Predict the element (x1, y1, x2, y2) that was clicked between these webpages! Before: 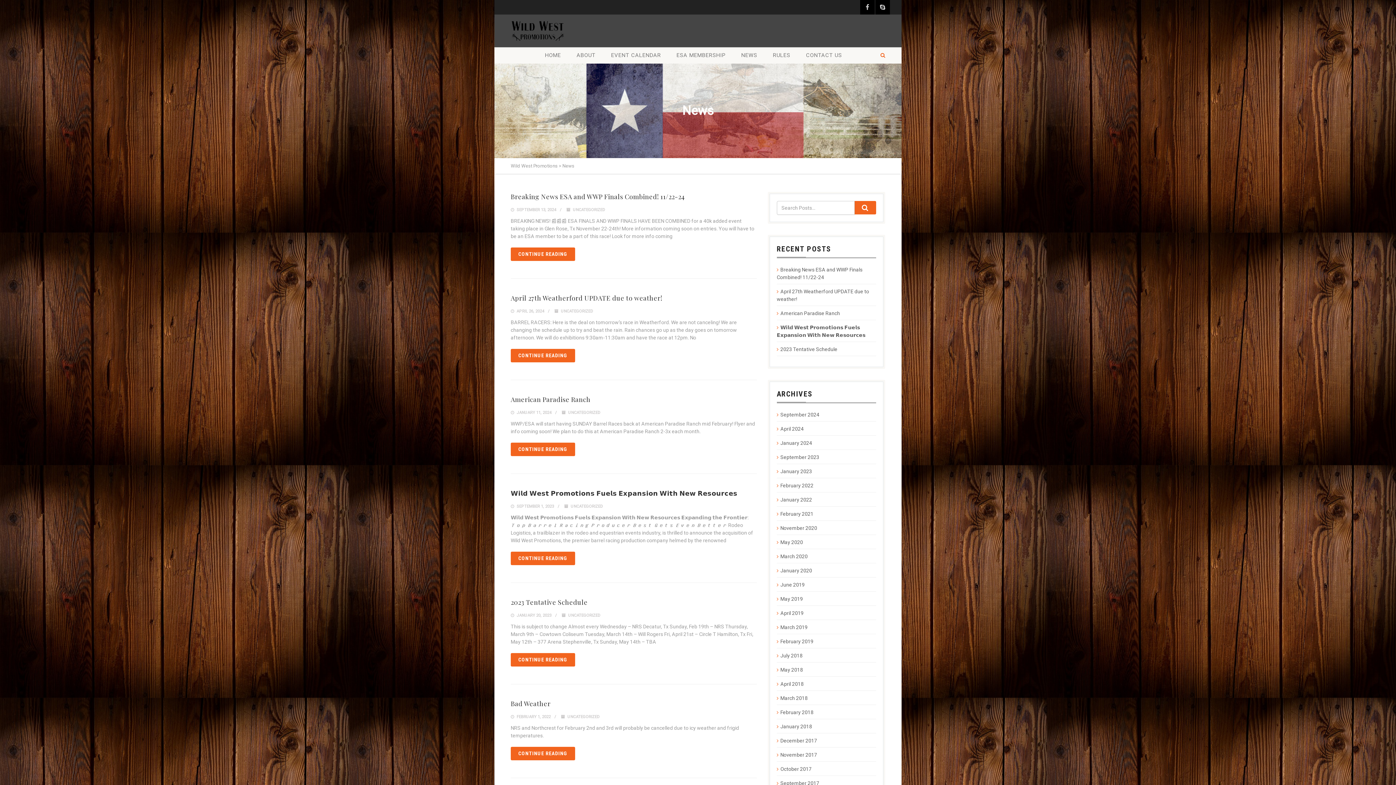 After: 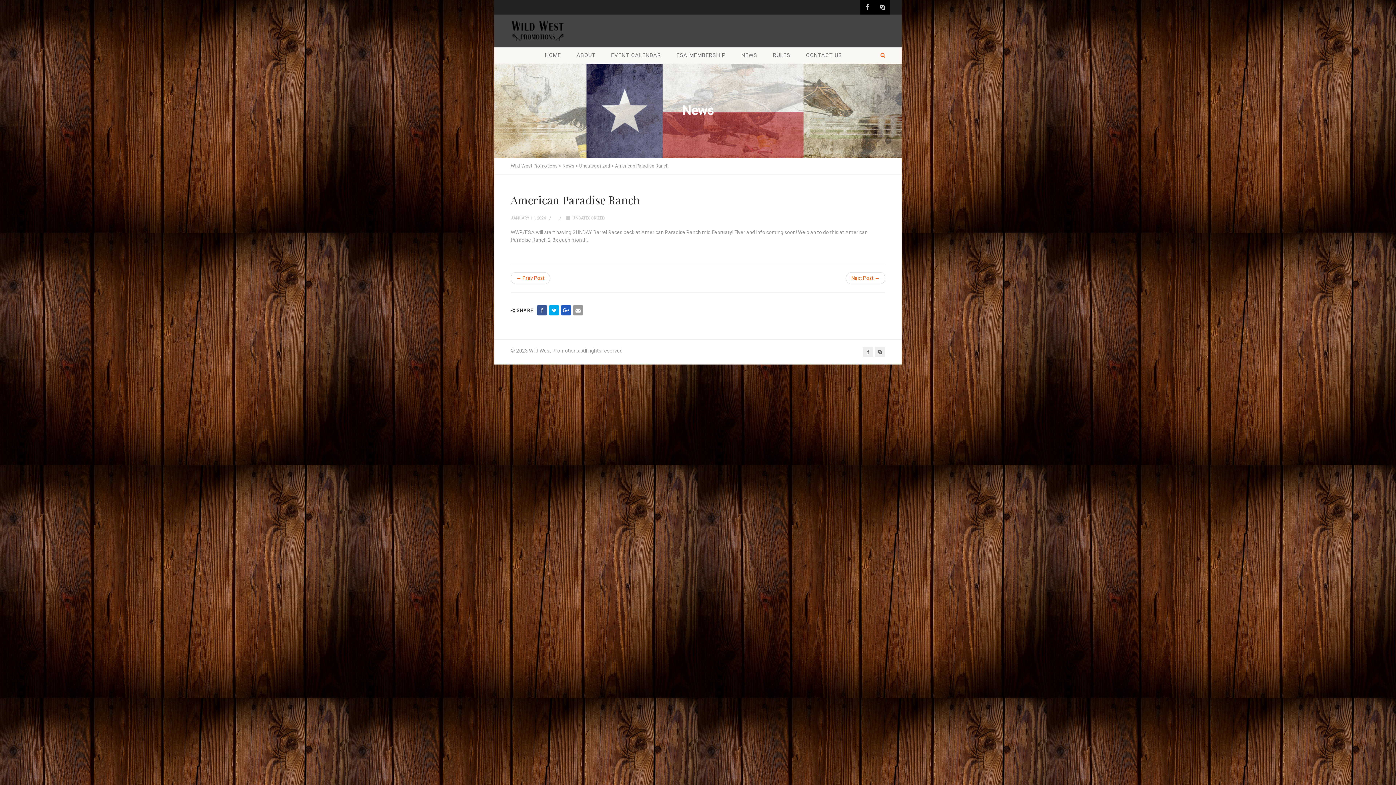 Action: label: American Paradise Ranch bbox: (510, 395, 590, 404)